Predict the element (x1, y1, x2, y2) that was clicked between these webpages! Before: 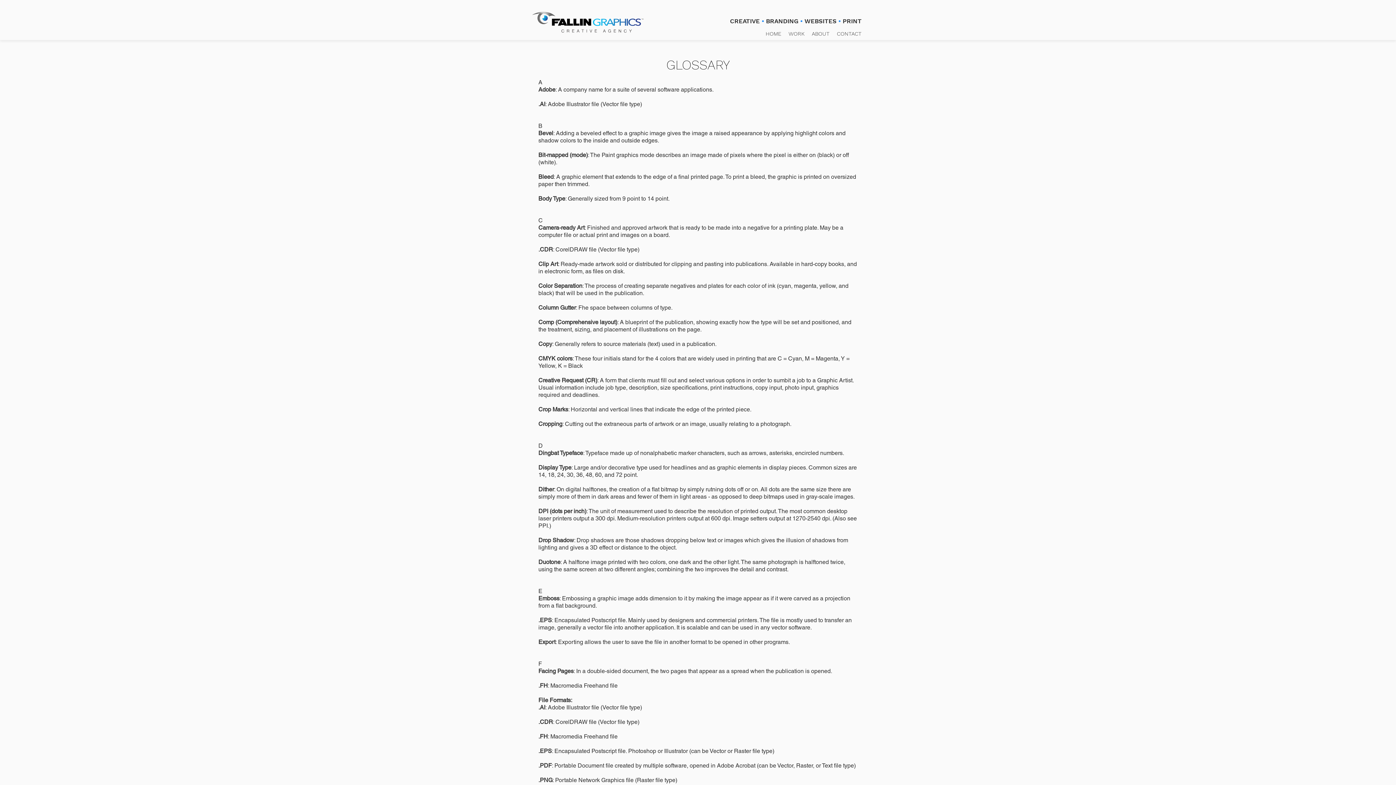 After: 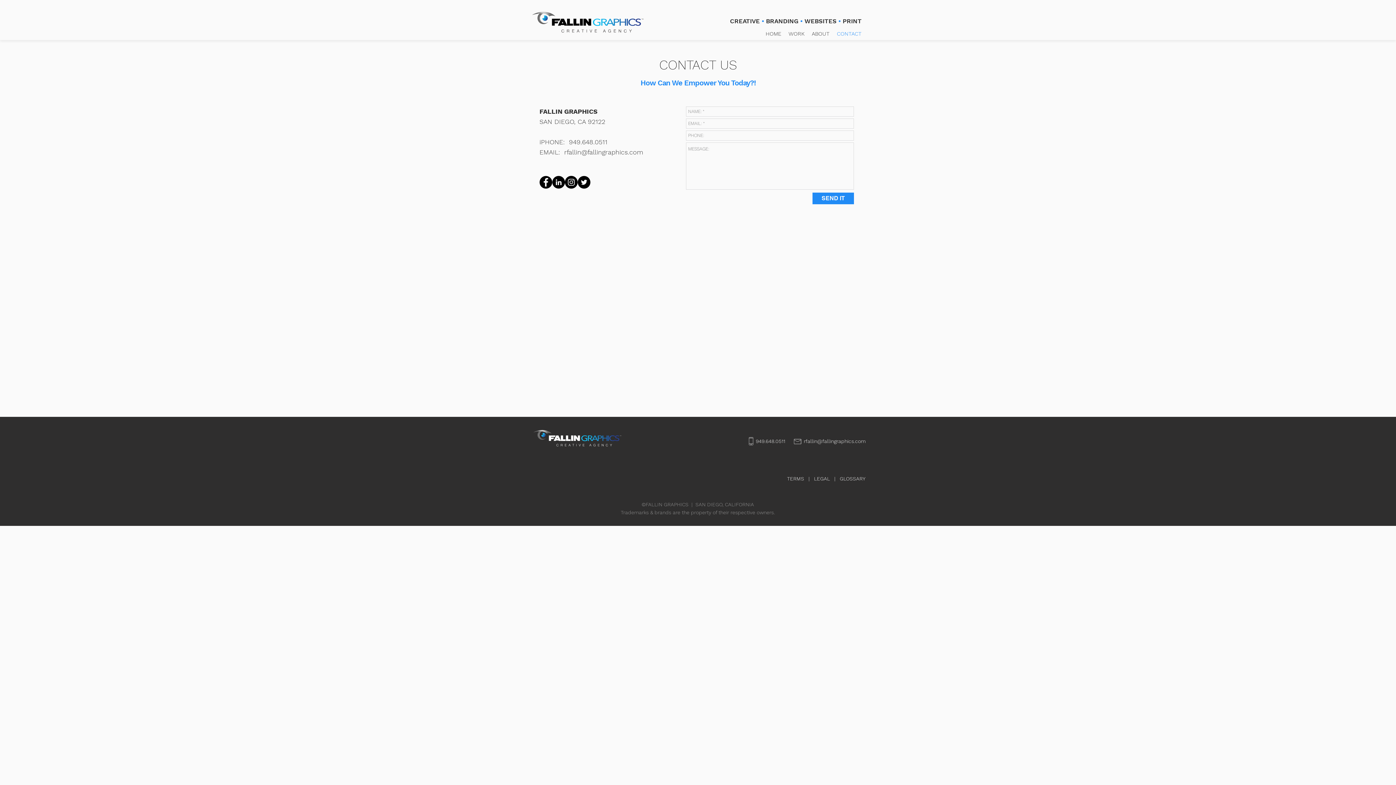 Action: label: CONTACT bbox: (833, 29, 865, 38)